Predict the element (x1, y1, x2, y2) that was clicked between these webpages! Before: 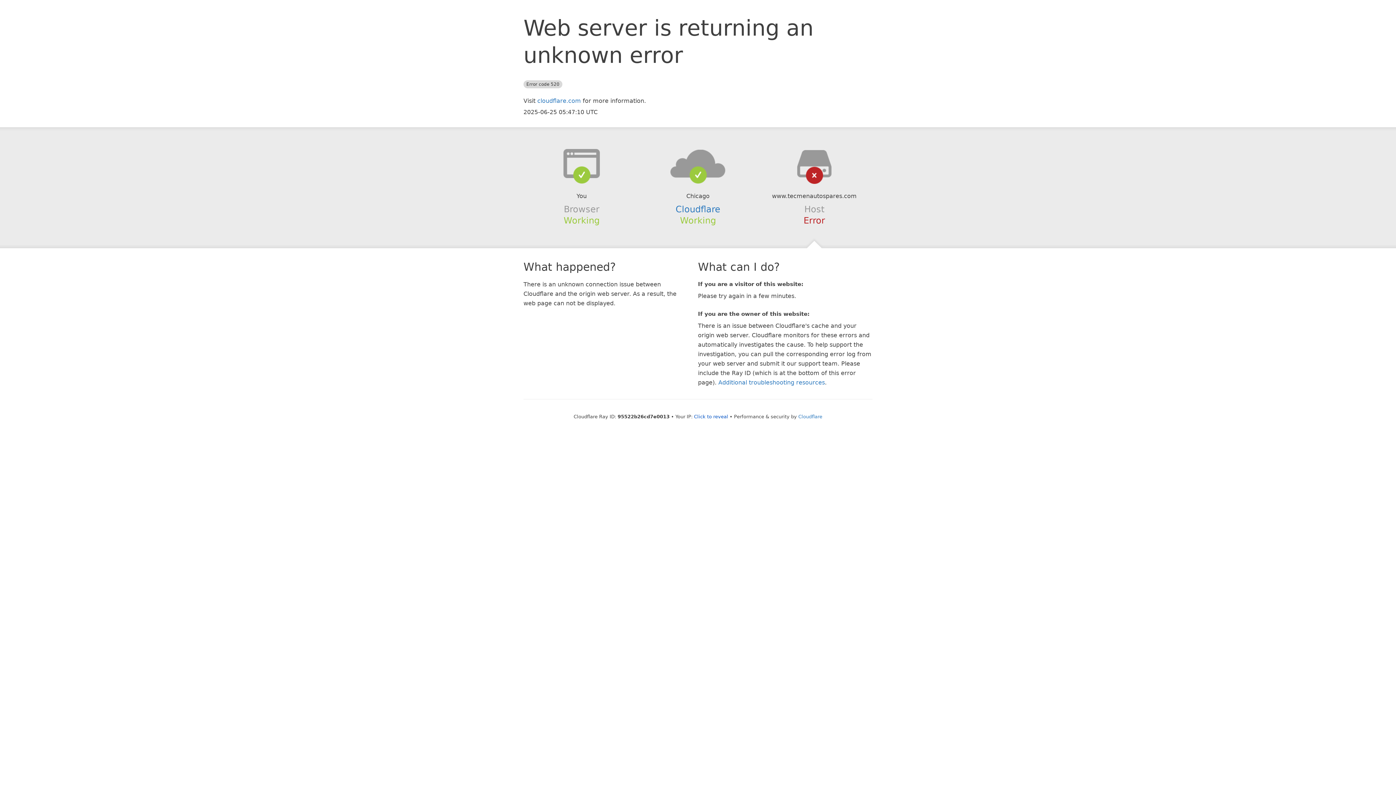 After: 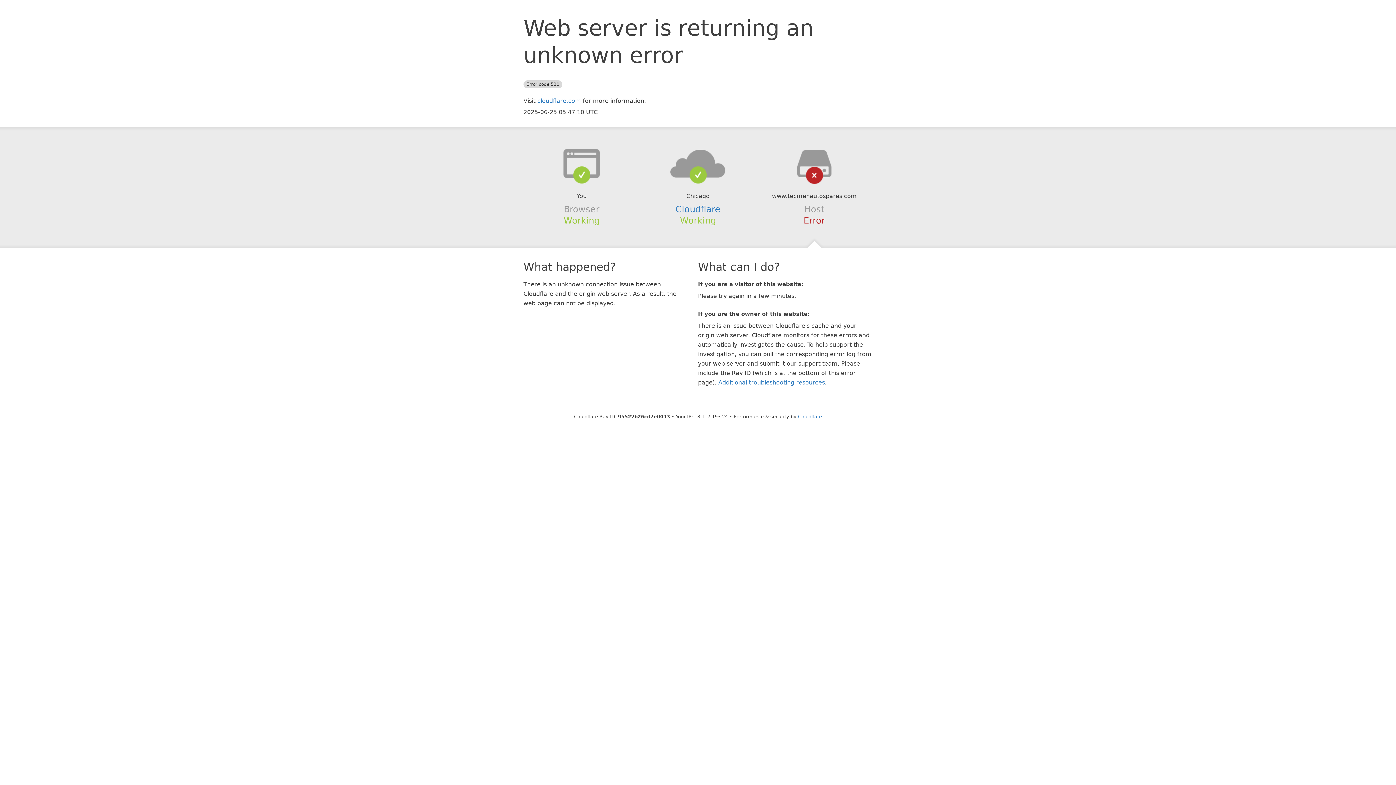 Action: bbox: (694, 414, 728, 419) label: Click to reveal